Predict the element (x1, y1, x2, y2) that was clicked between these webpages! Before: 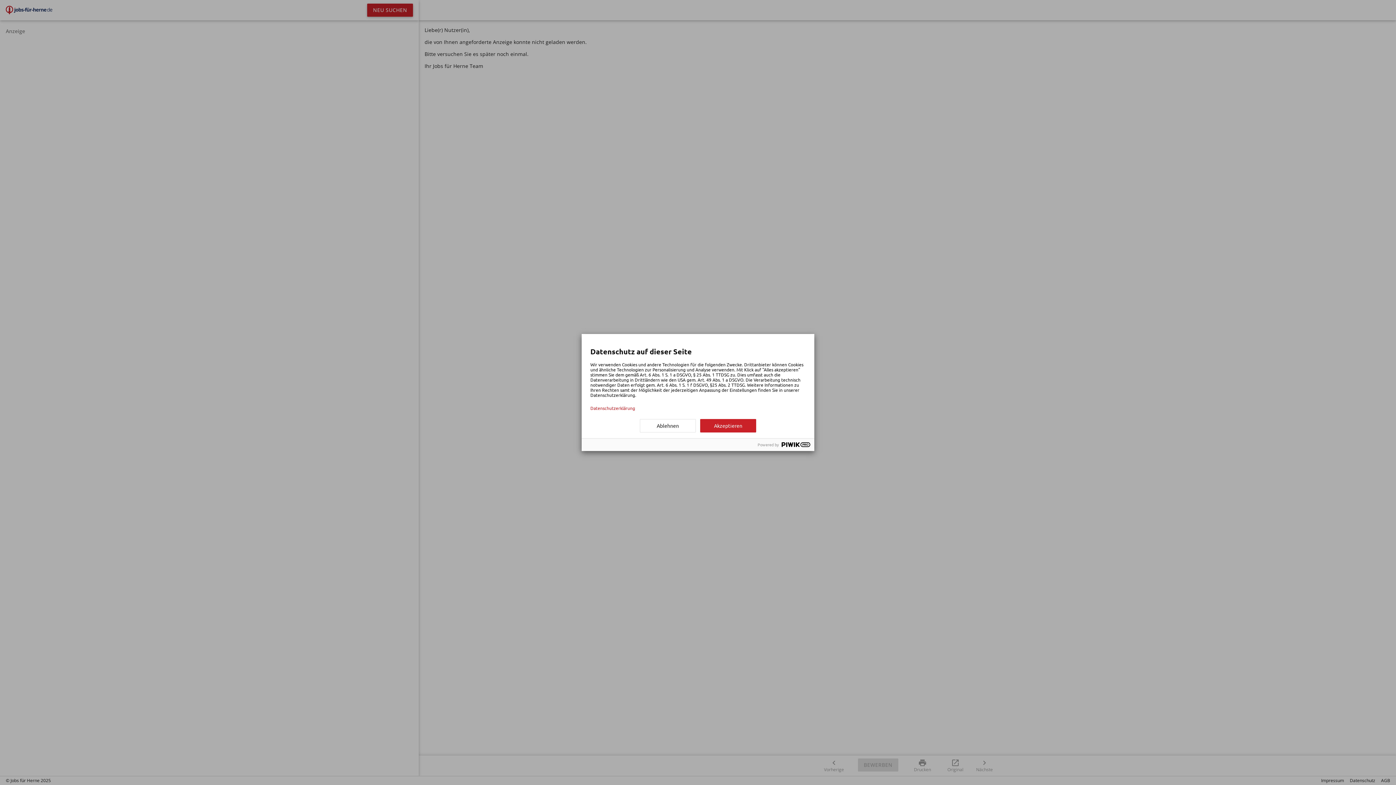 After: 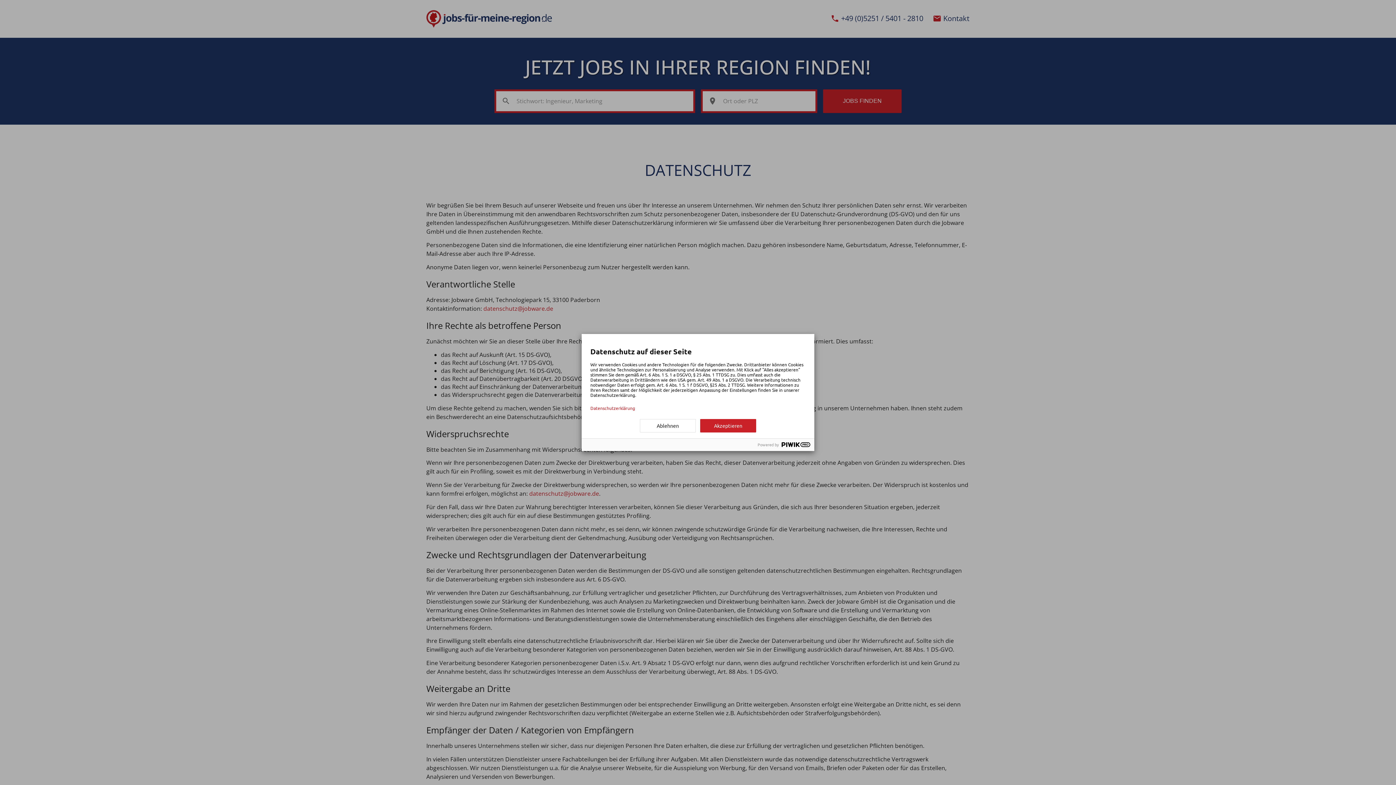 Action: bbox: (590, 405, 805, 410) label: Datenschutzerklärung